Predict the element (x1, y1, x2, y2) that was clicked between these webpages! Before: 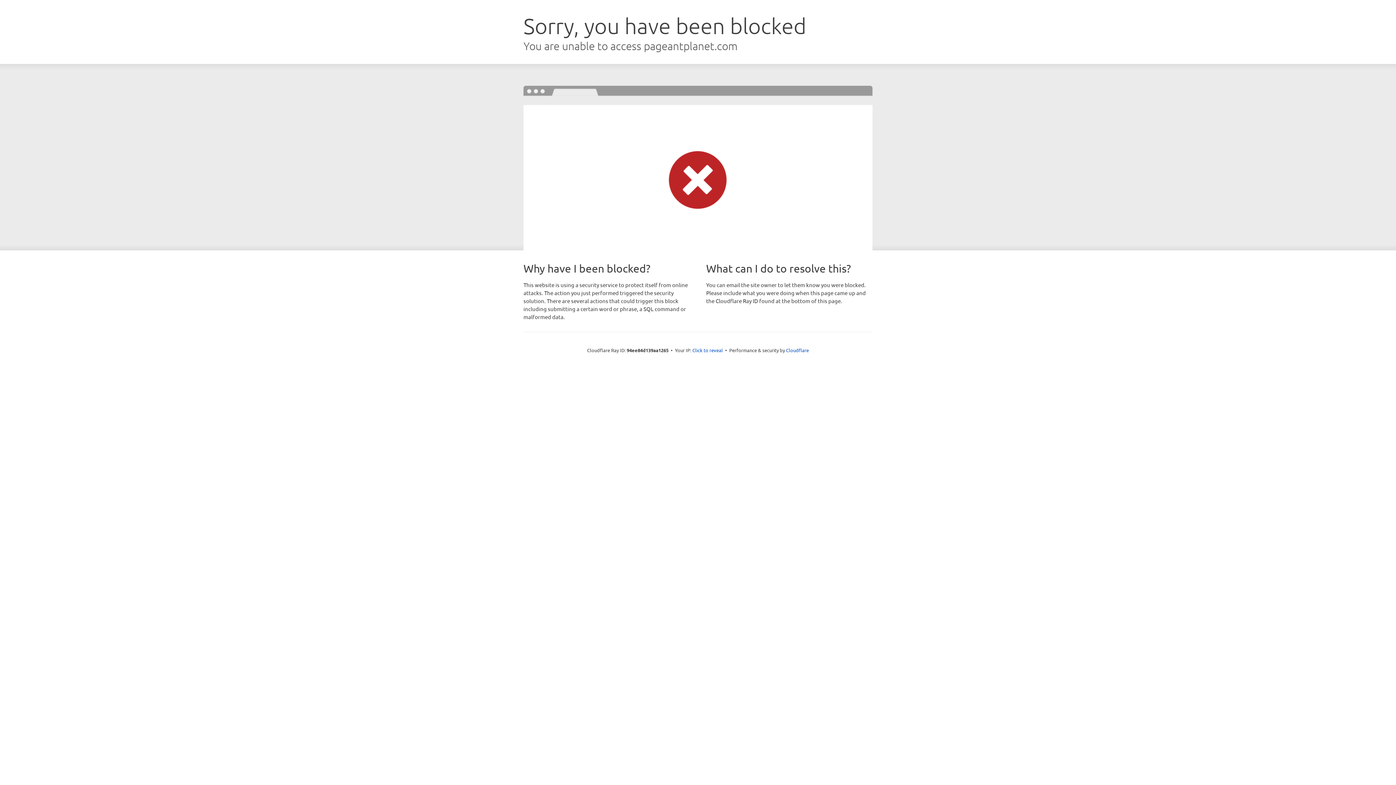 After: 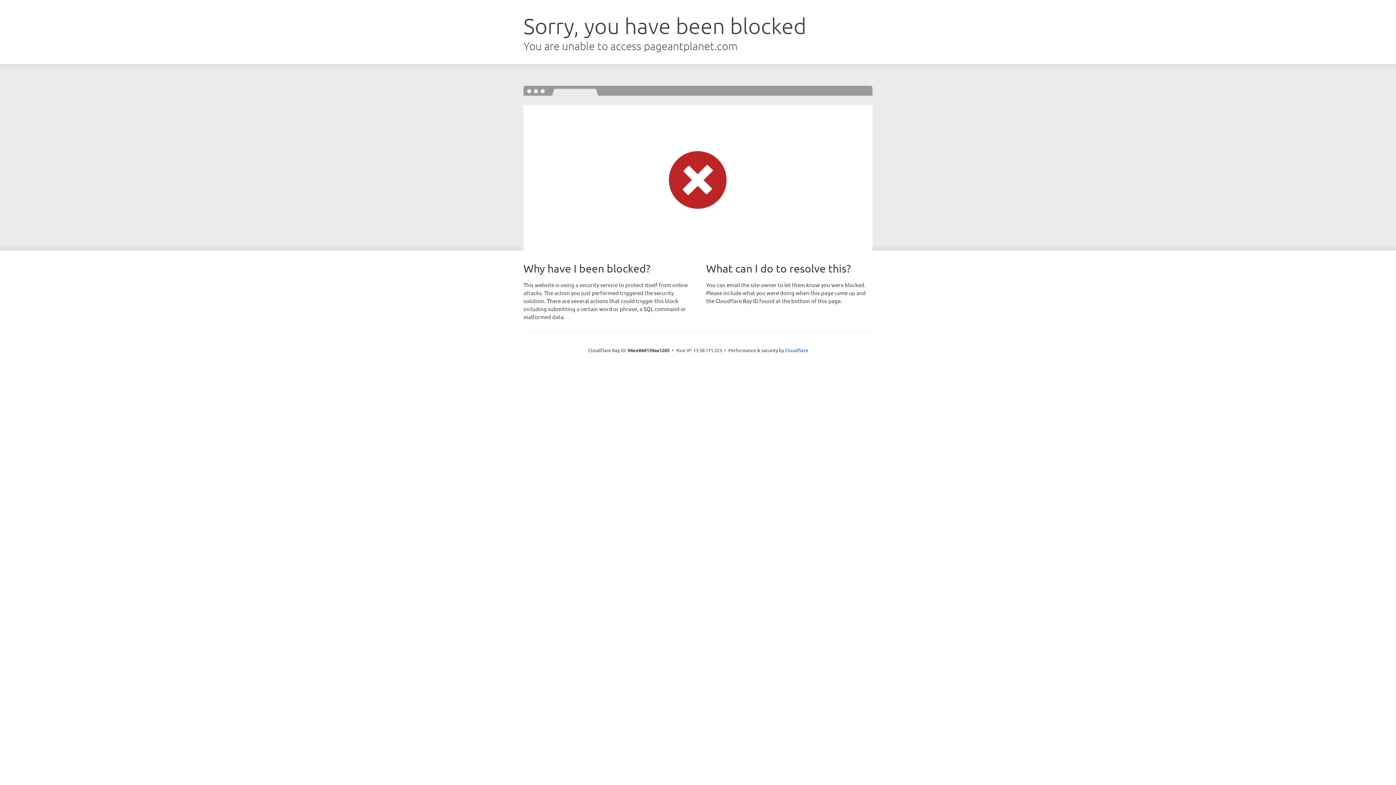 Action: bbox: (692, 346, 723, 353) label: Click to reveal